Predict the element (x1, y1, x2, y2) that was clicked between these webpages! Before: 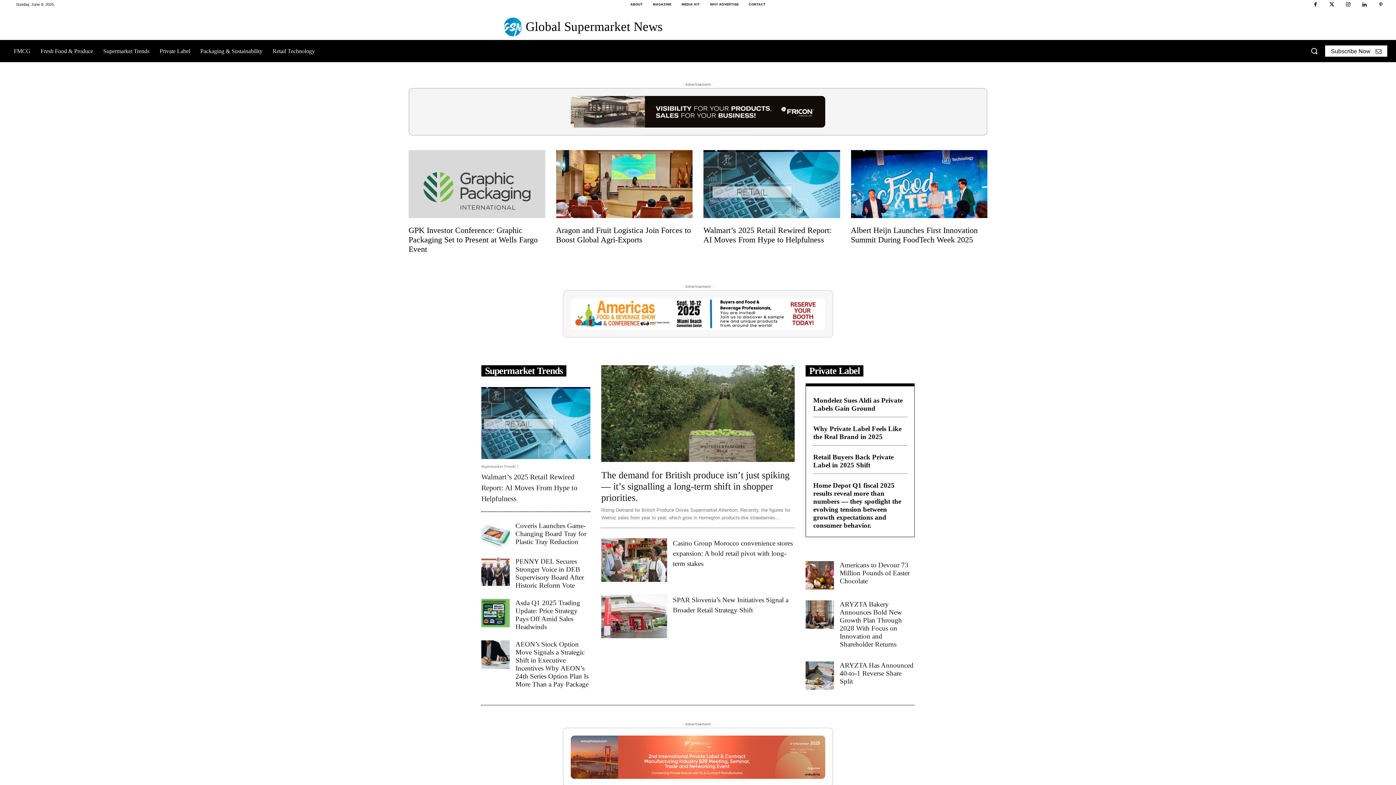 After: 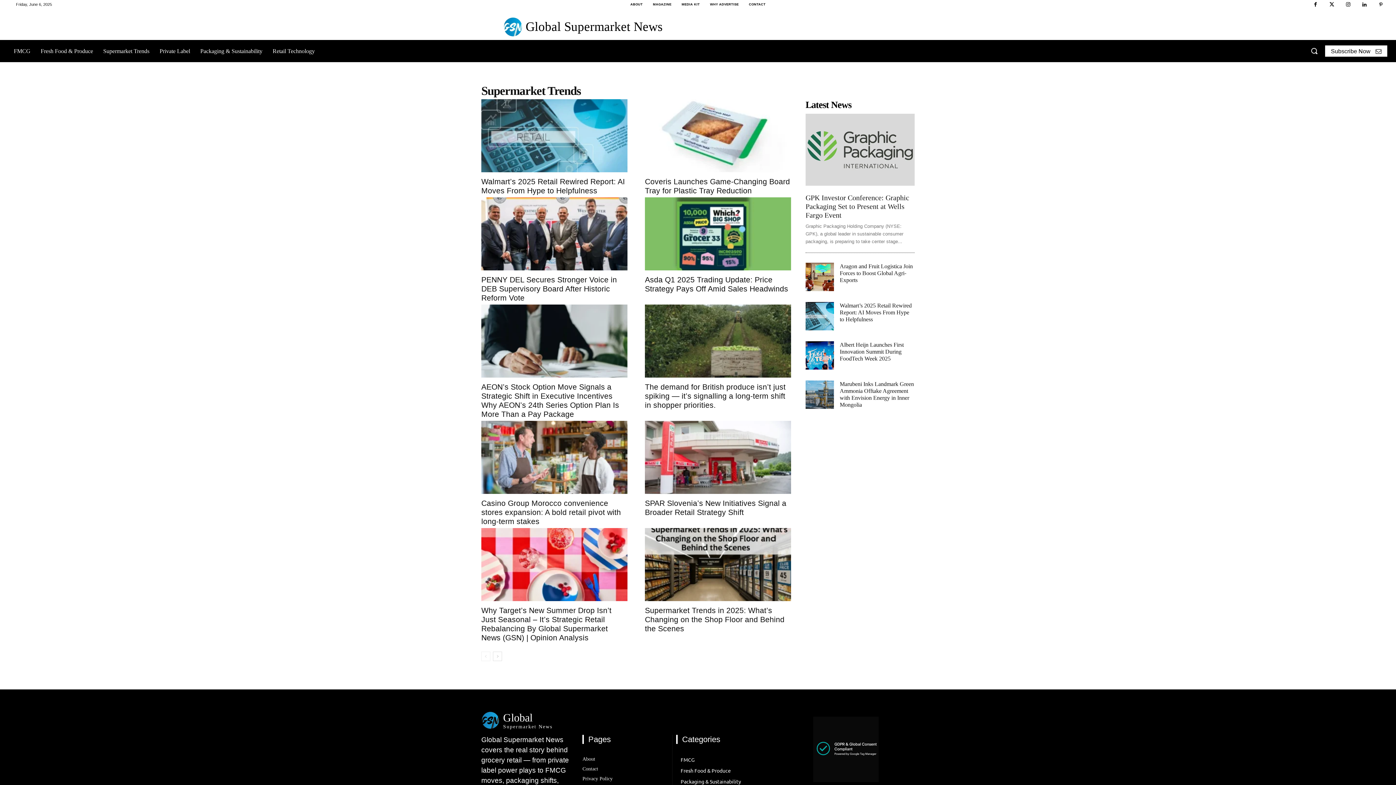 Action: bbox: (481, 464, 518, 468) label: Supermarket Trends